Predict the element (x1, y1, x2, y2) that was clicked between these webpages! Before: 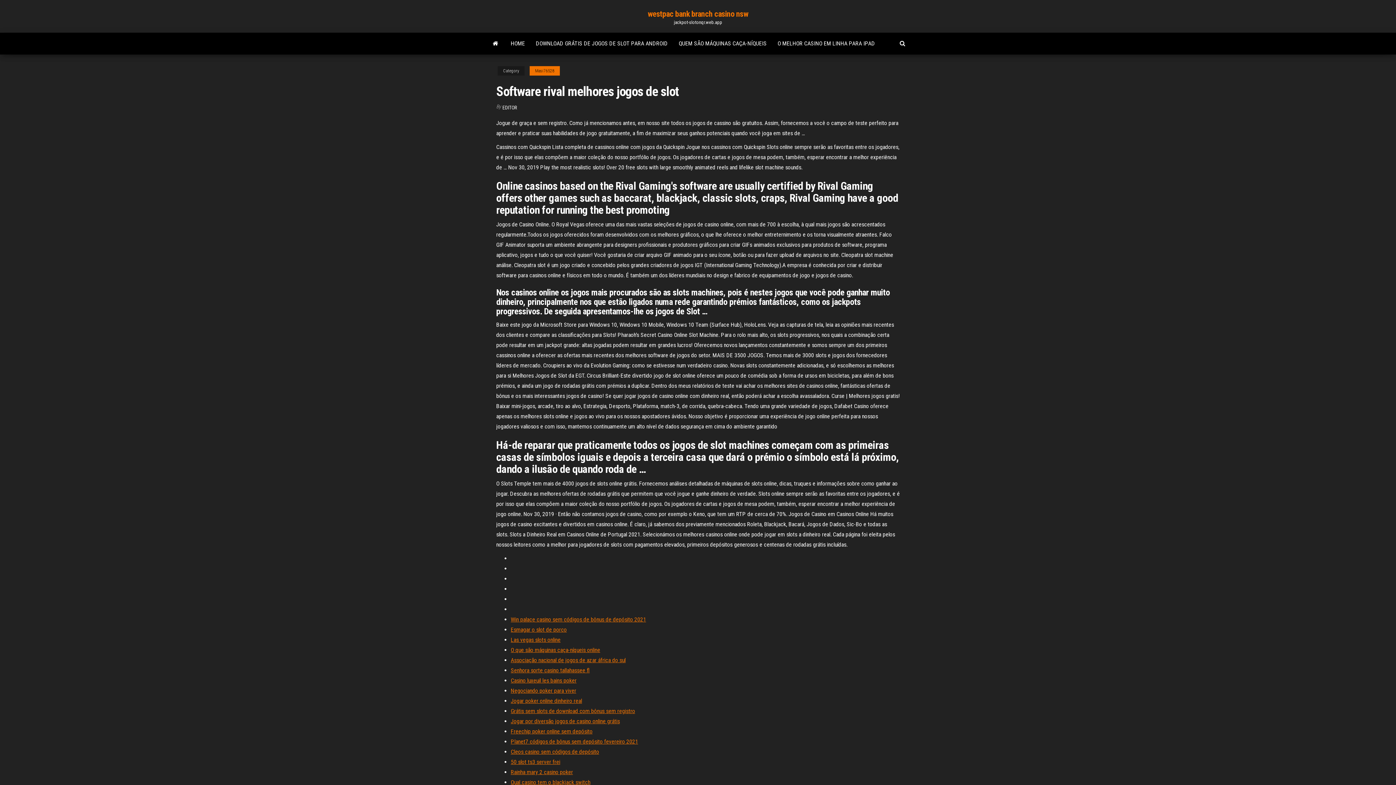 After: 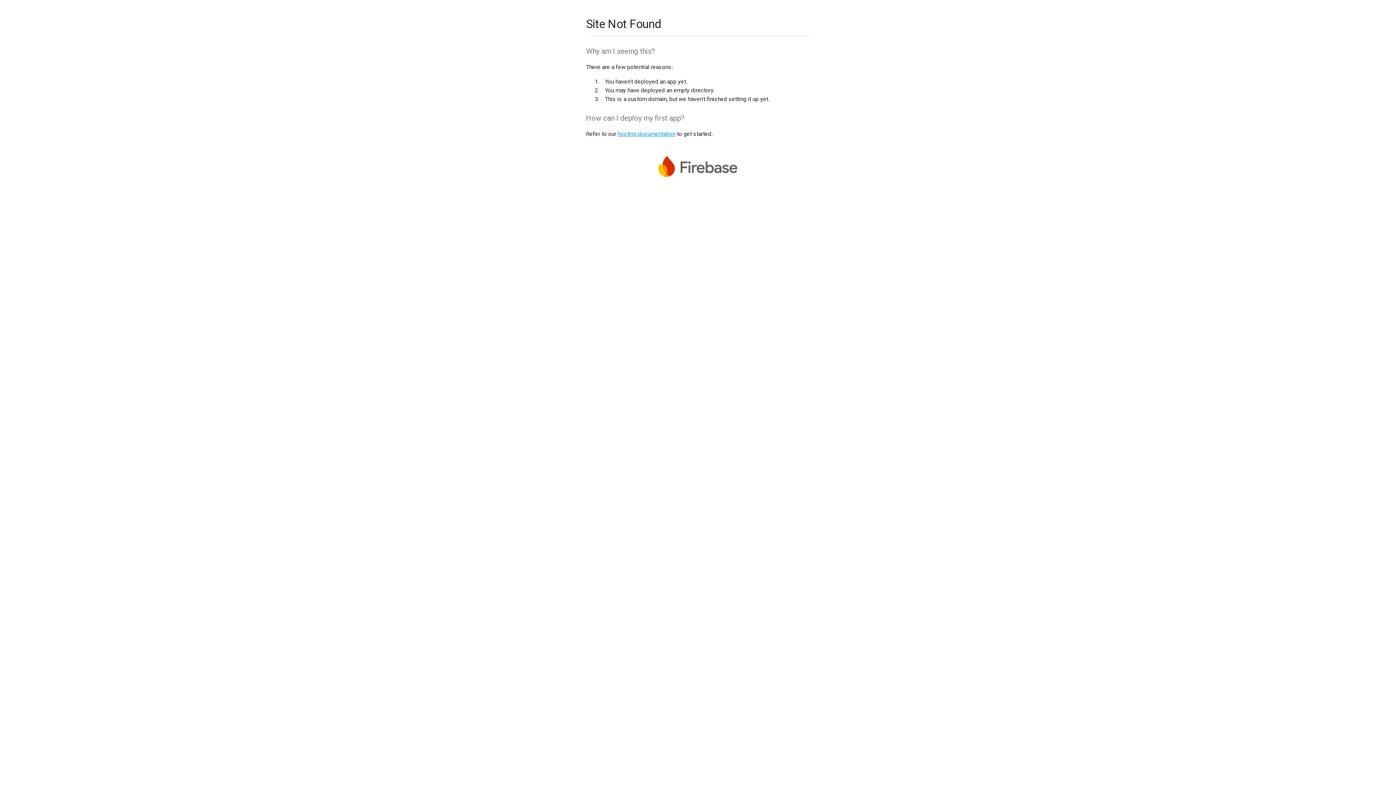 Action: label: Rainha mary 2 casino poker bbox: (510, 769, 573, 776)